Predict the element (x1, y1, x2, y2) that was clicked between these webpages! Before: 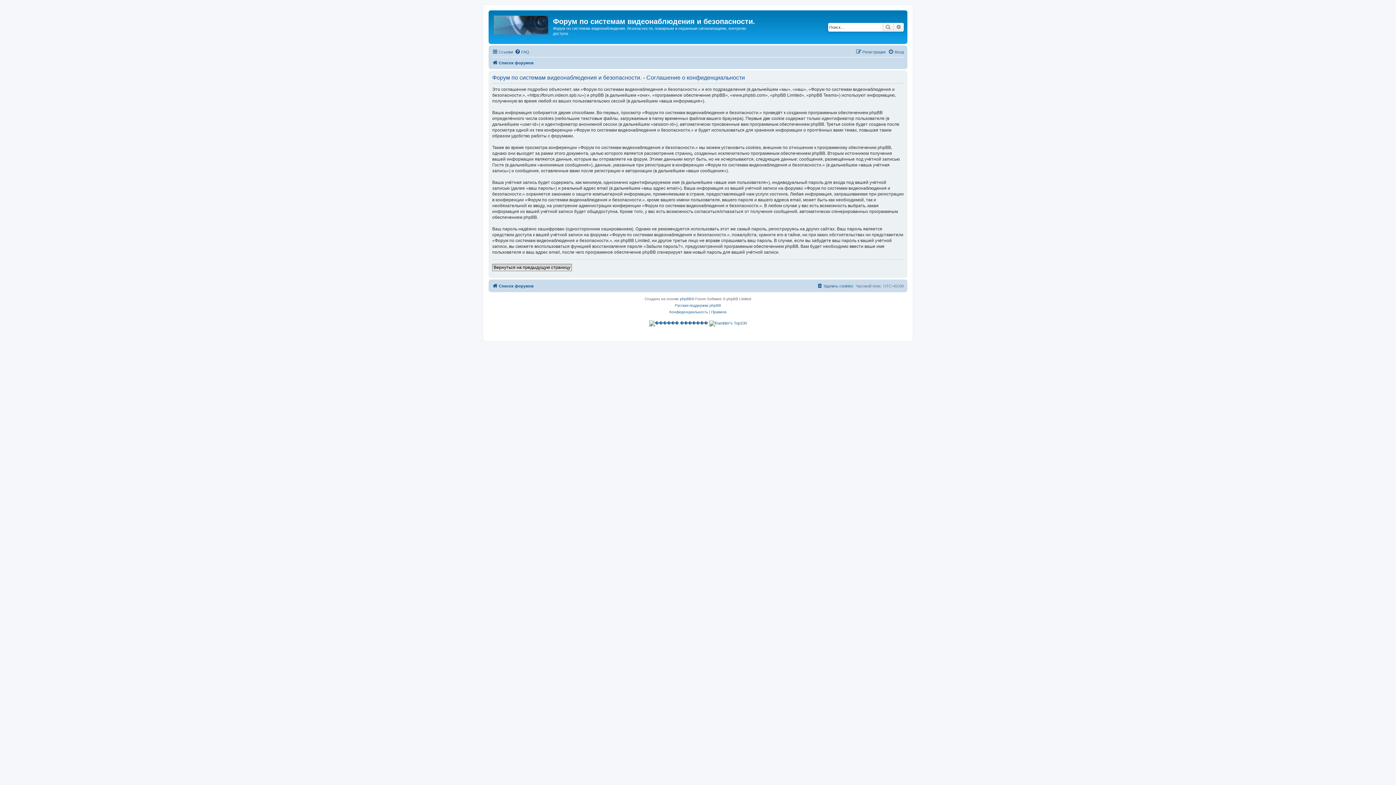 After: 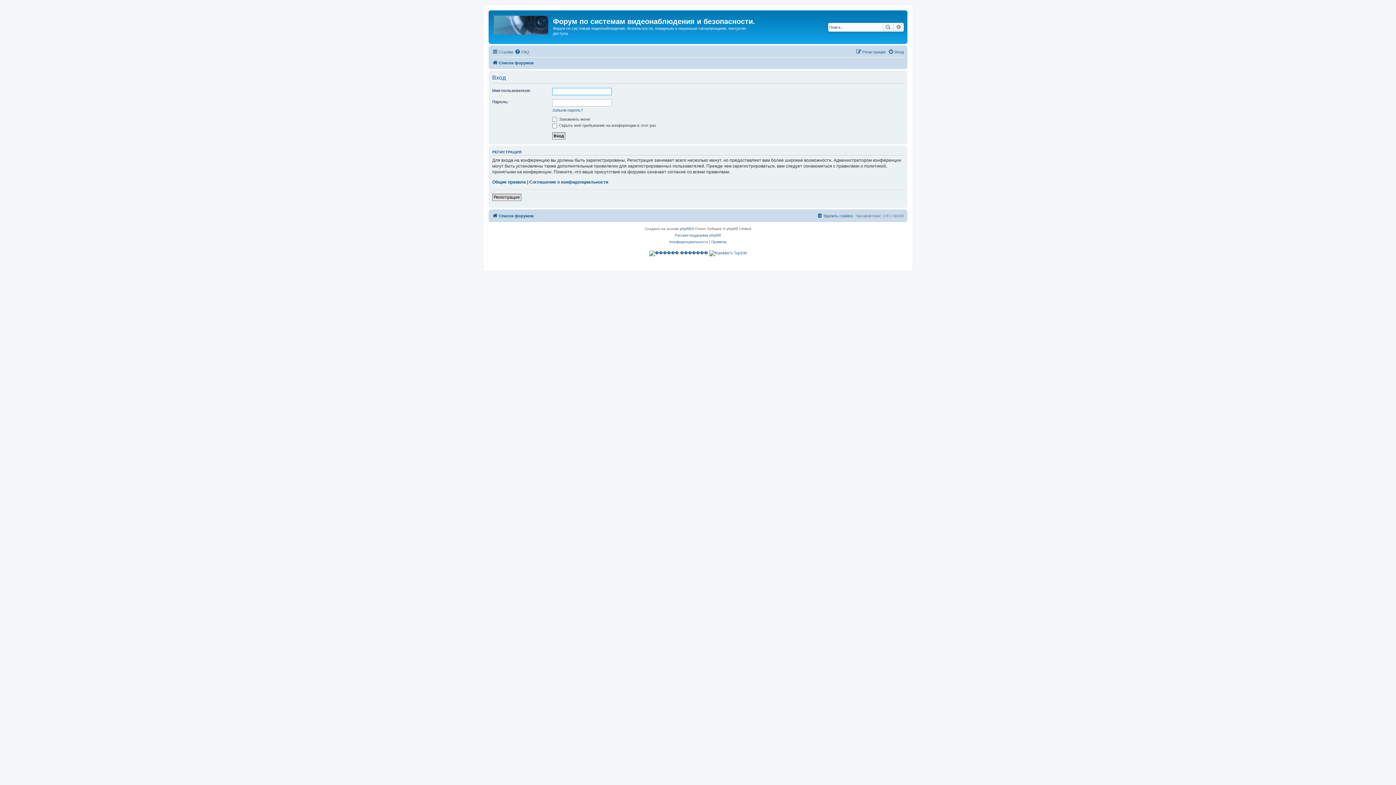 Action: label: Вернуться на предыдущую страницу bbox: (492, 263, 572, 271)